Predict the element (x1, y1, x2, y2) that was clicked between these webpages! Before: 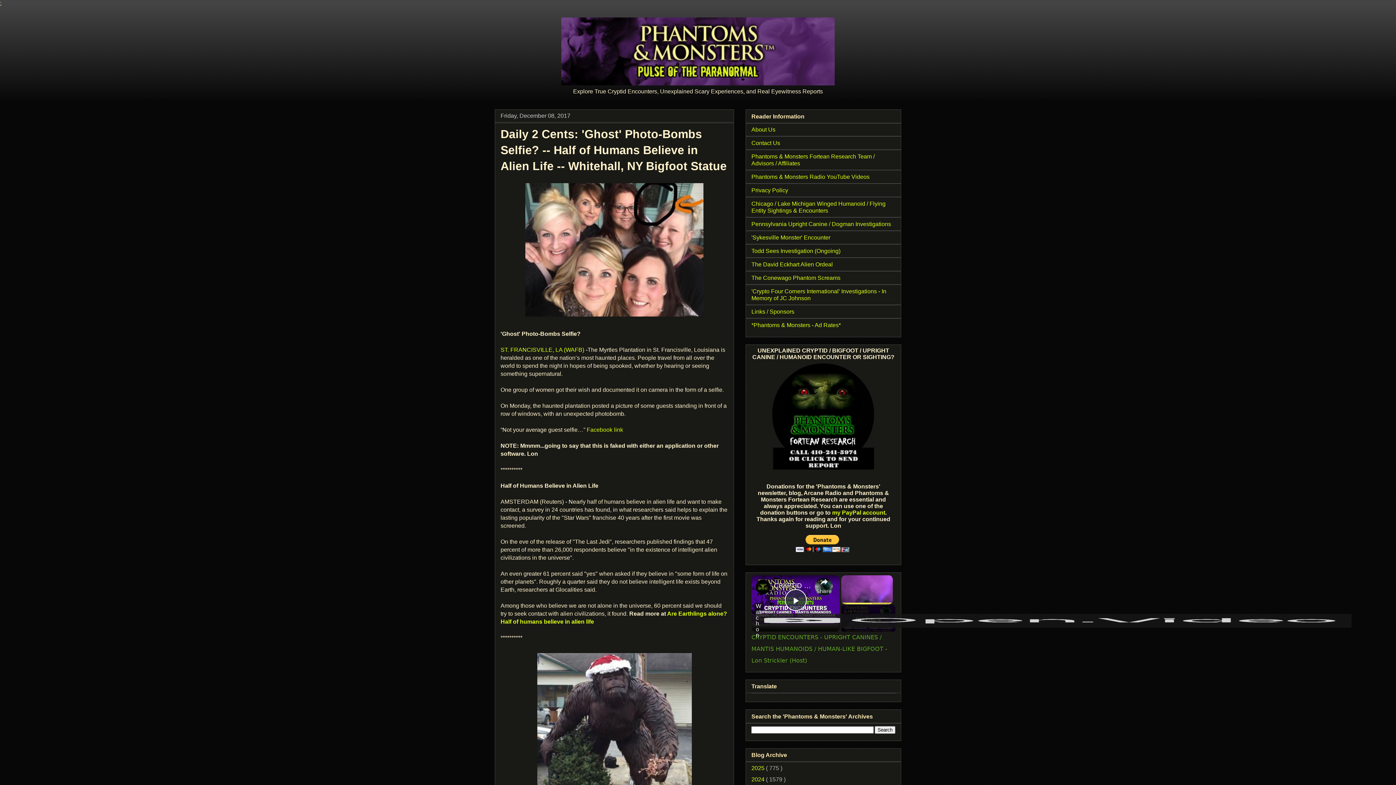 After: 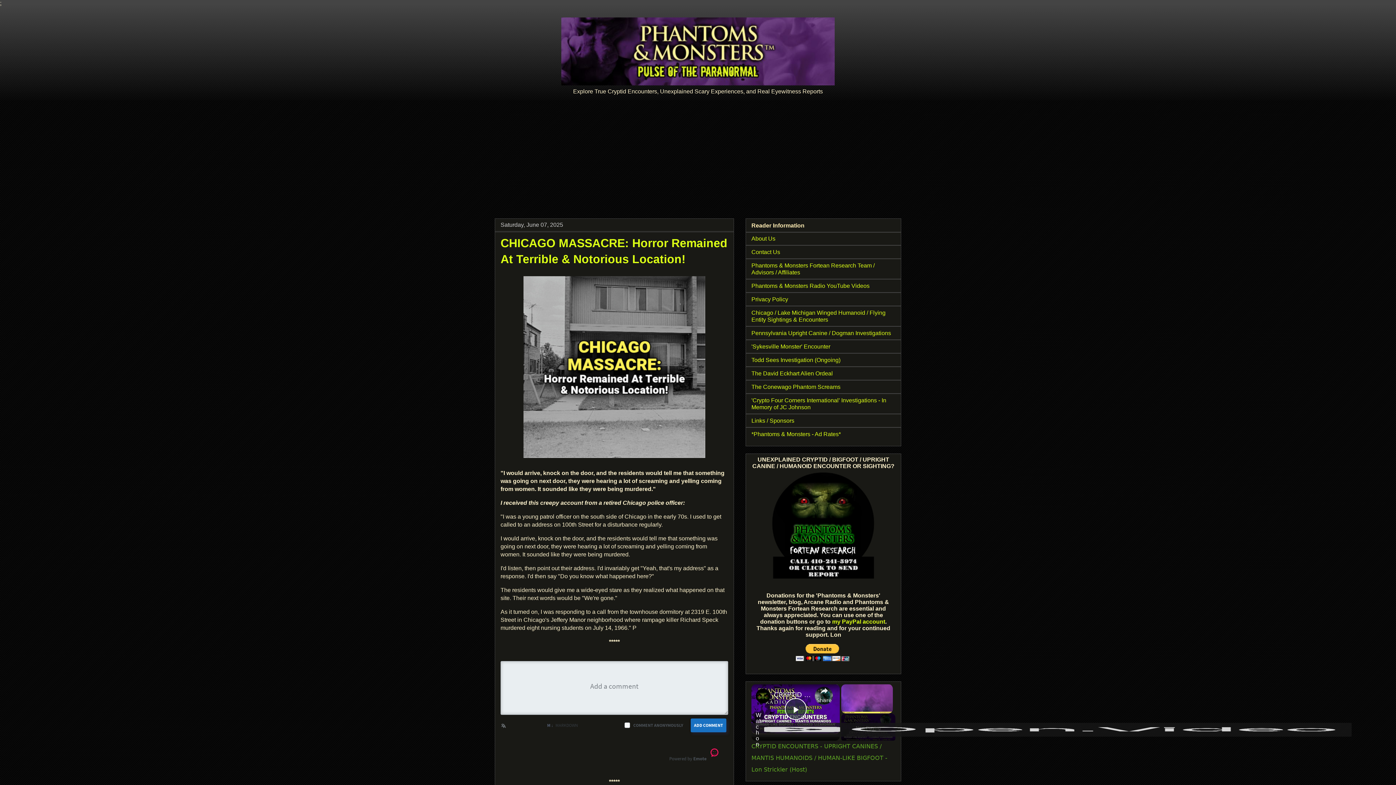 Action: label: 2025  bbox: (751, 765, 766, 771)